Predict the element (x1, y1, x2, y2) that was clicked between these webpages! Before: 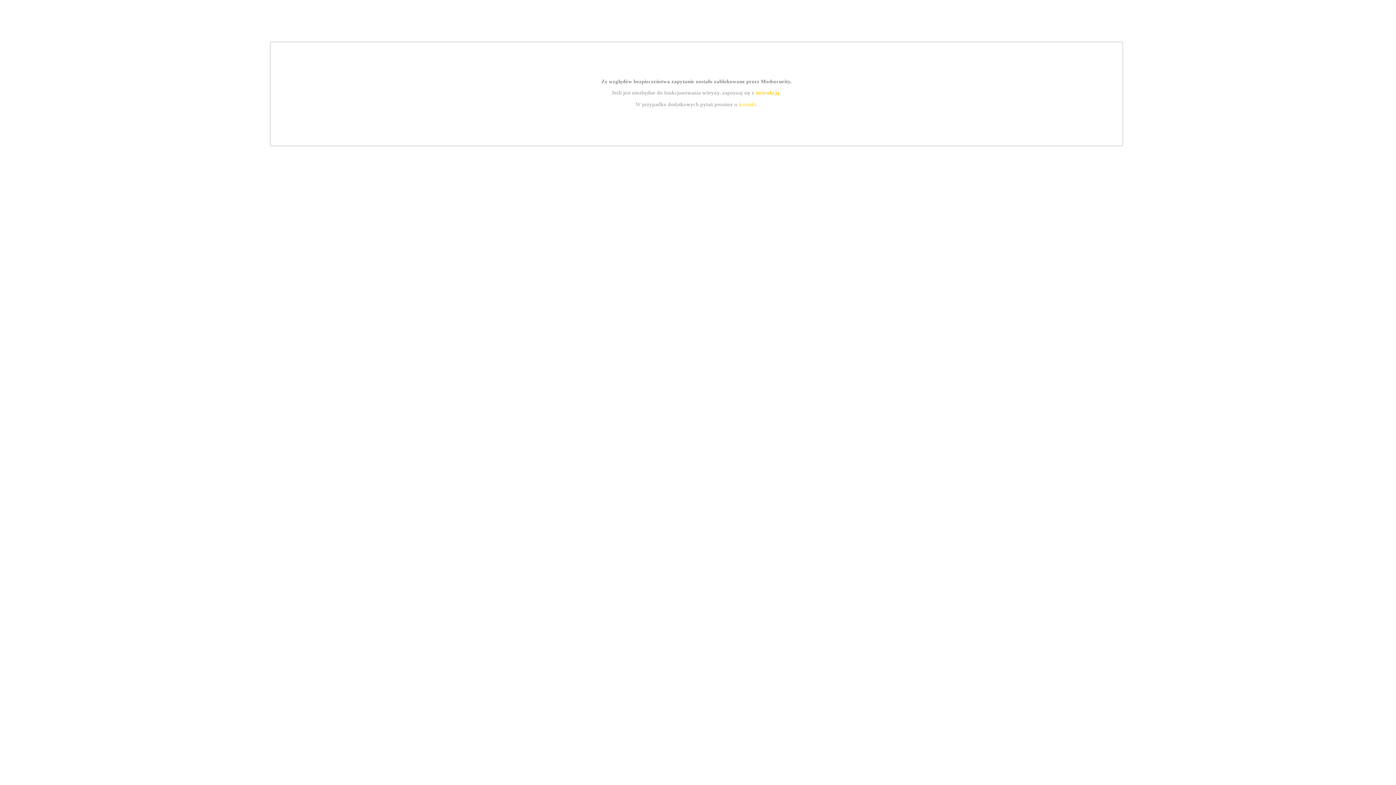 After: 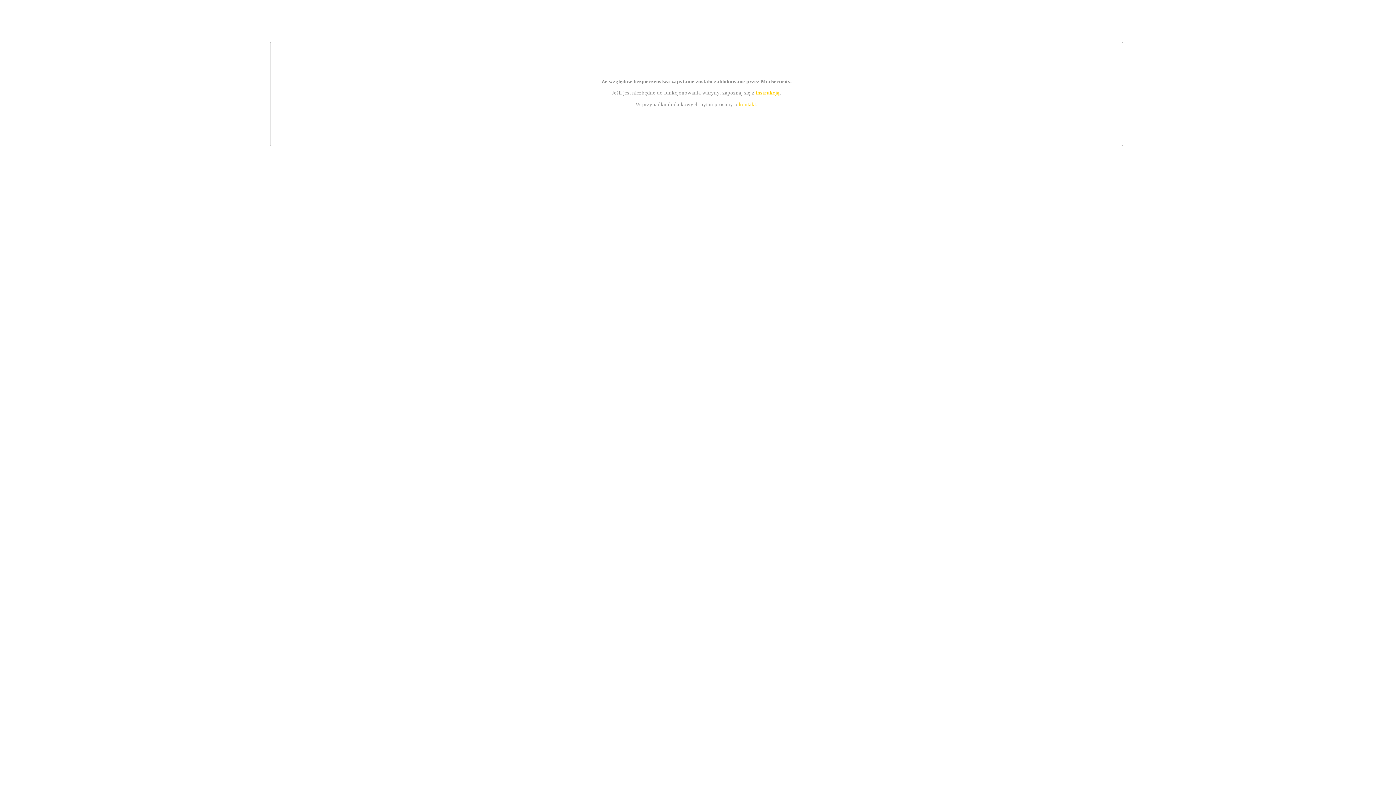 Action: label: kontakt bbox: (739, 101, 756, 107)